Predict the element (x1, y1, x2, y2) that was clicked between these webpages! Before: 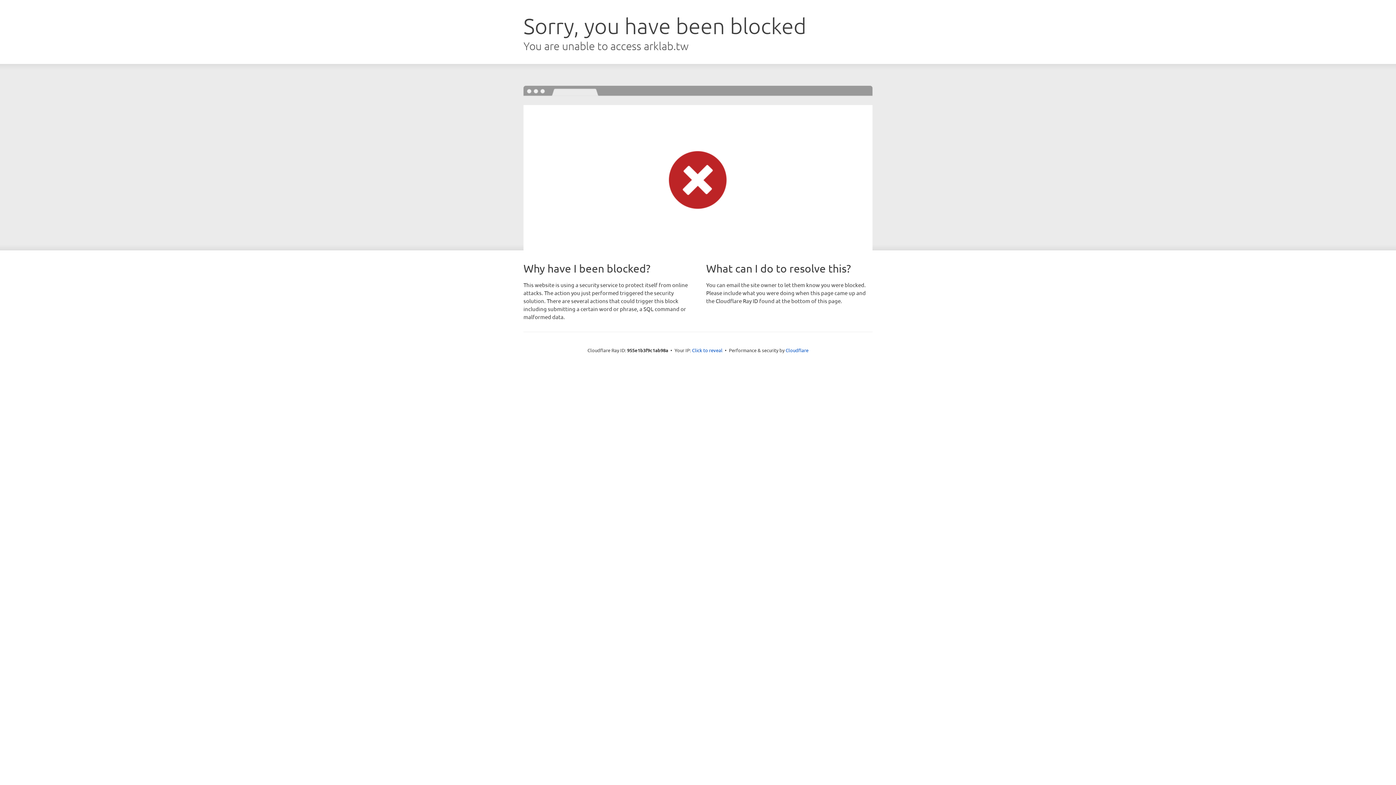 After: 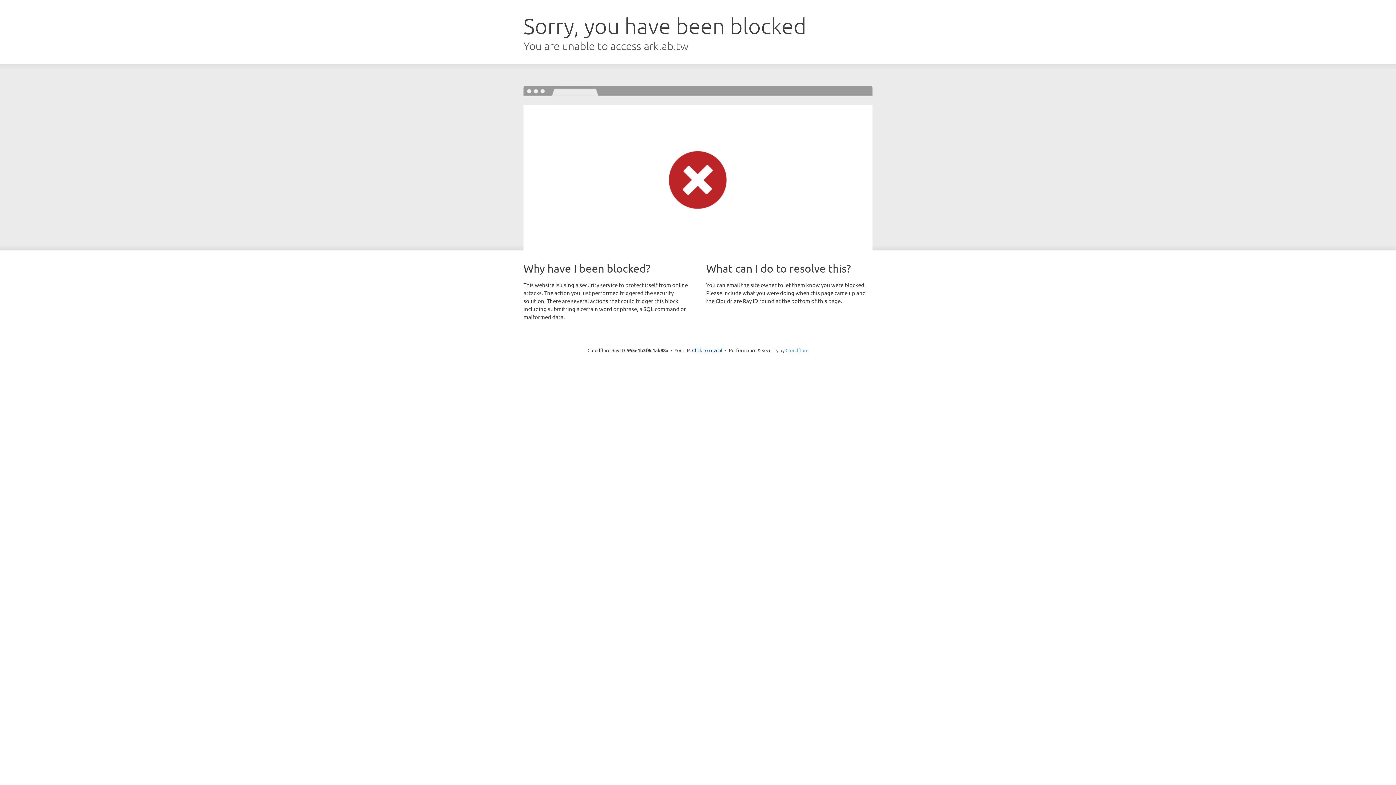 Action: bbox: (785, 347, 808, 353) label: Cloudflare